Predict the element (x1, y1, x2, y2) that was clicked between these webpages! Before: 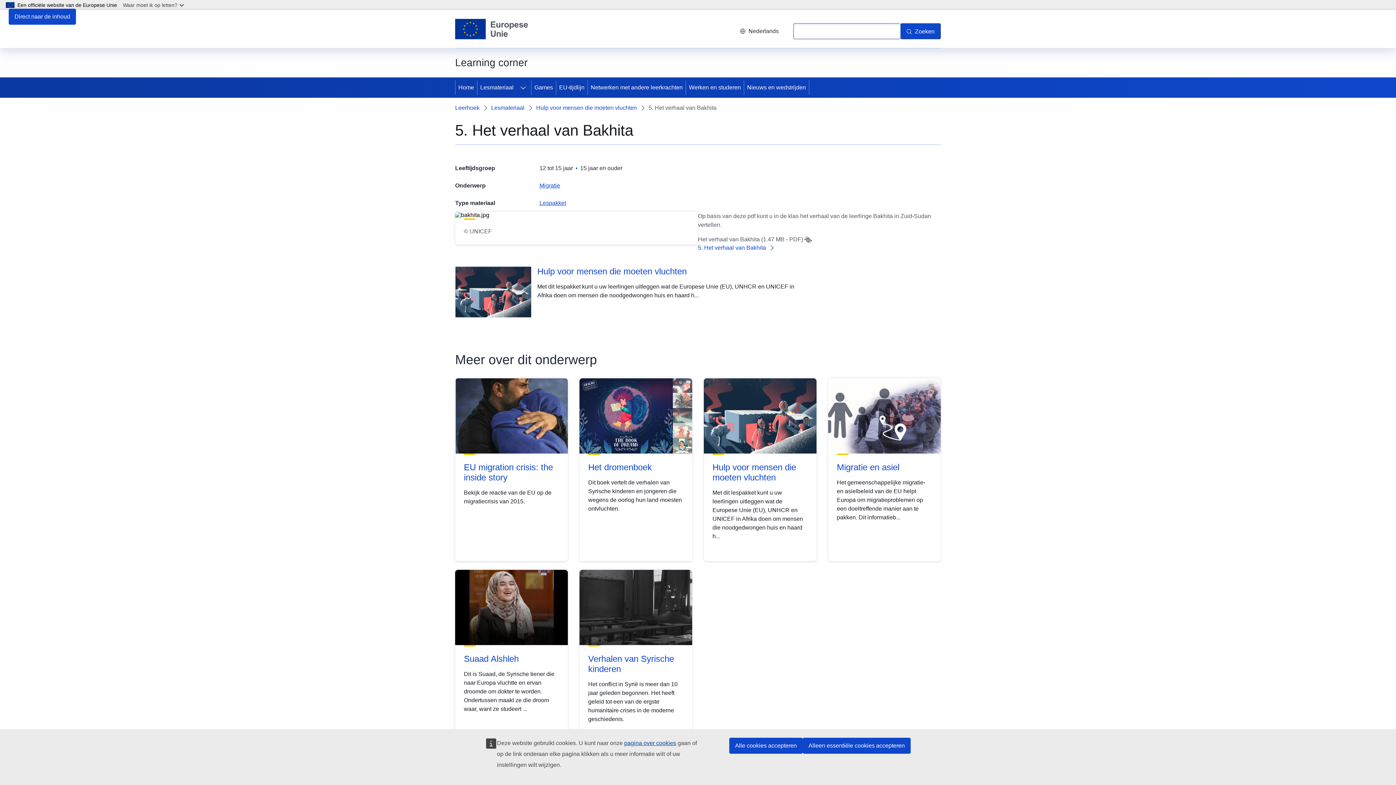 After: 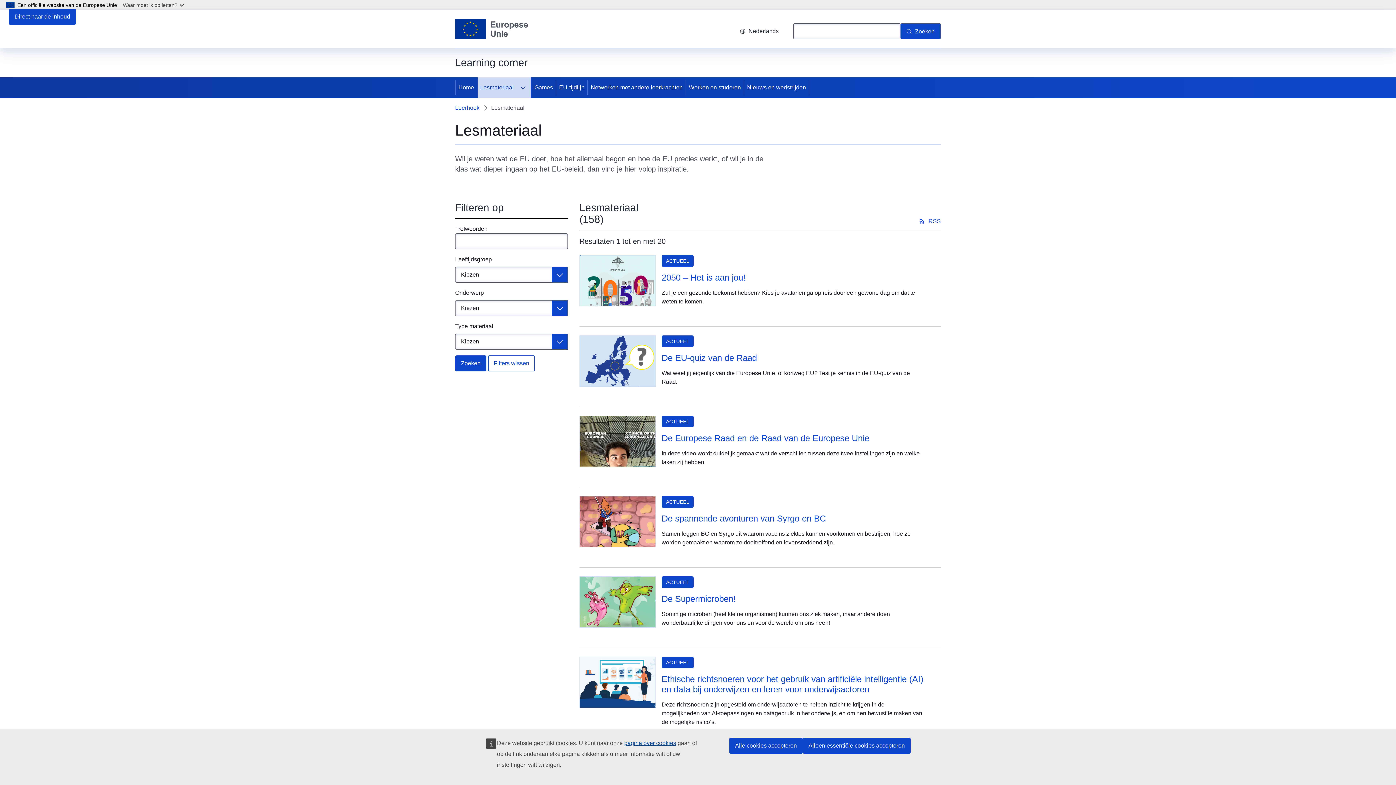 Action: bbox: (491, 104, 524, 112) label: Lesmateriaal